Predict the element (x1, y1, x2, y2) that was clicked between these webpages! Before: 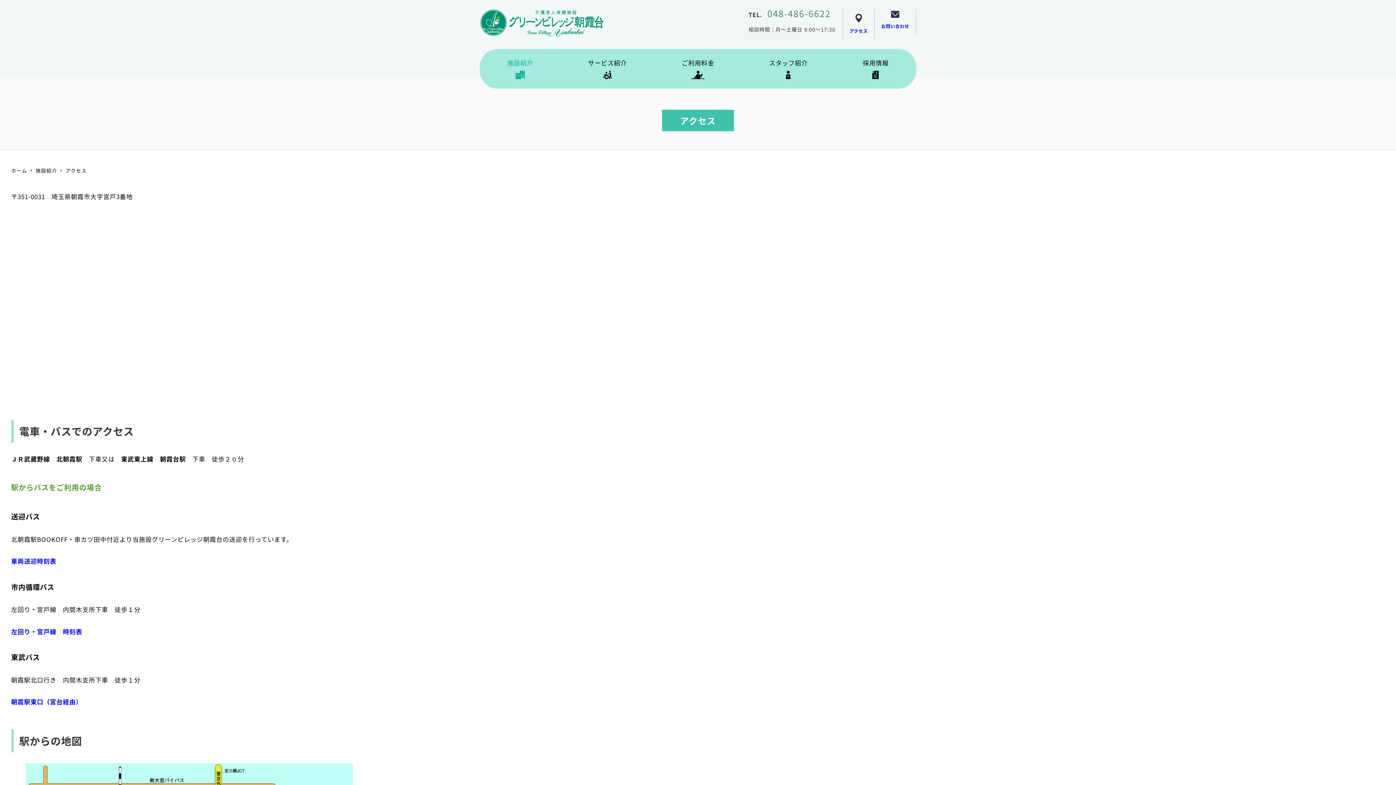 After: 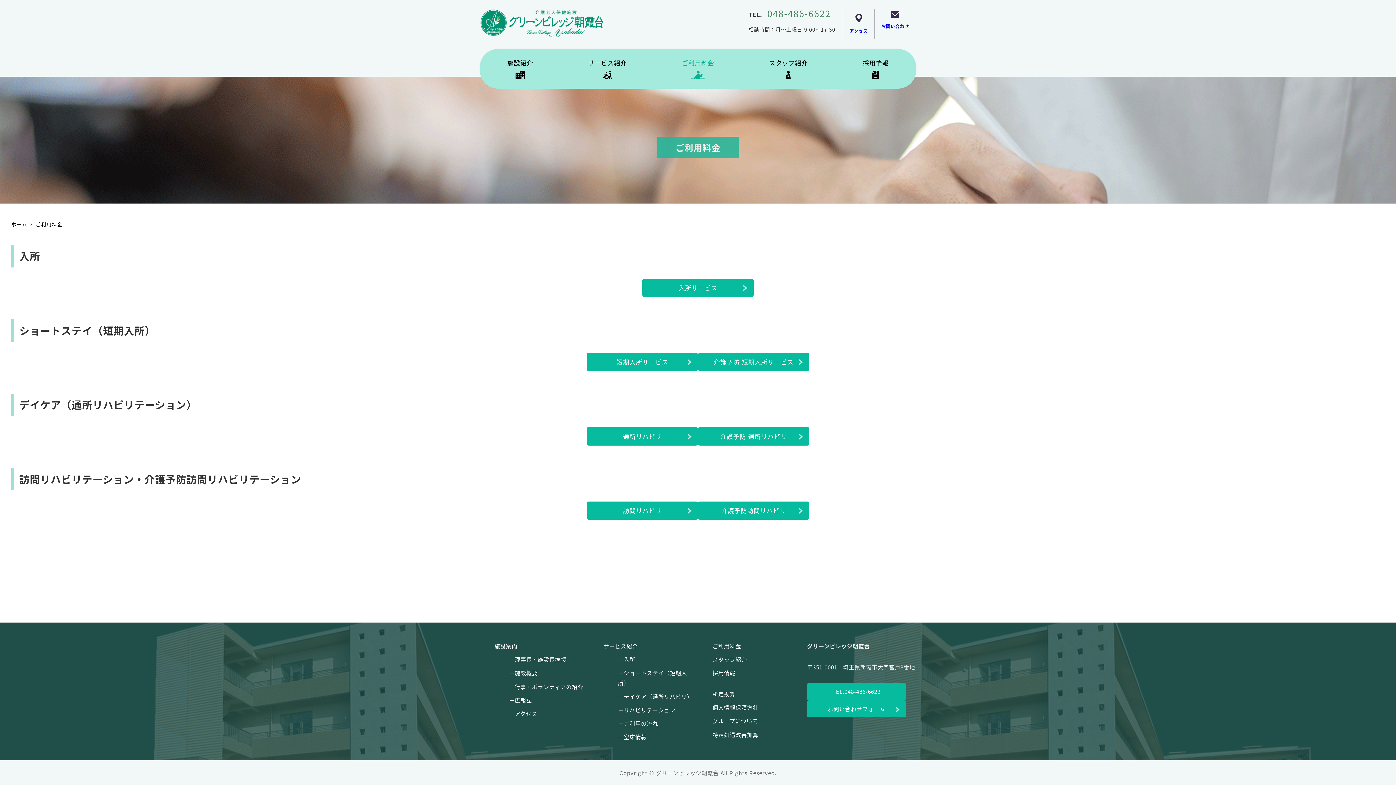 Action: bbox: (654, 49, 741, 88) label: ご利用料金